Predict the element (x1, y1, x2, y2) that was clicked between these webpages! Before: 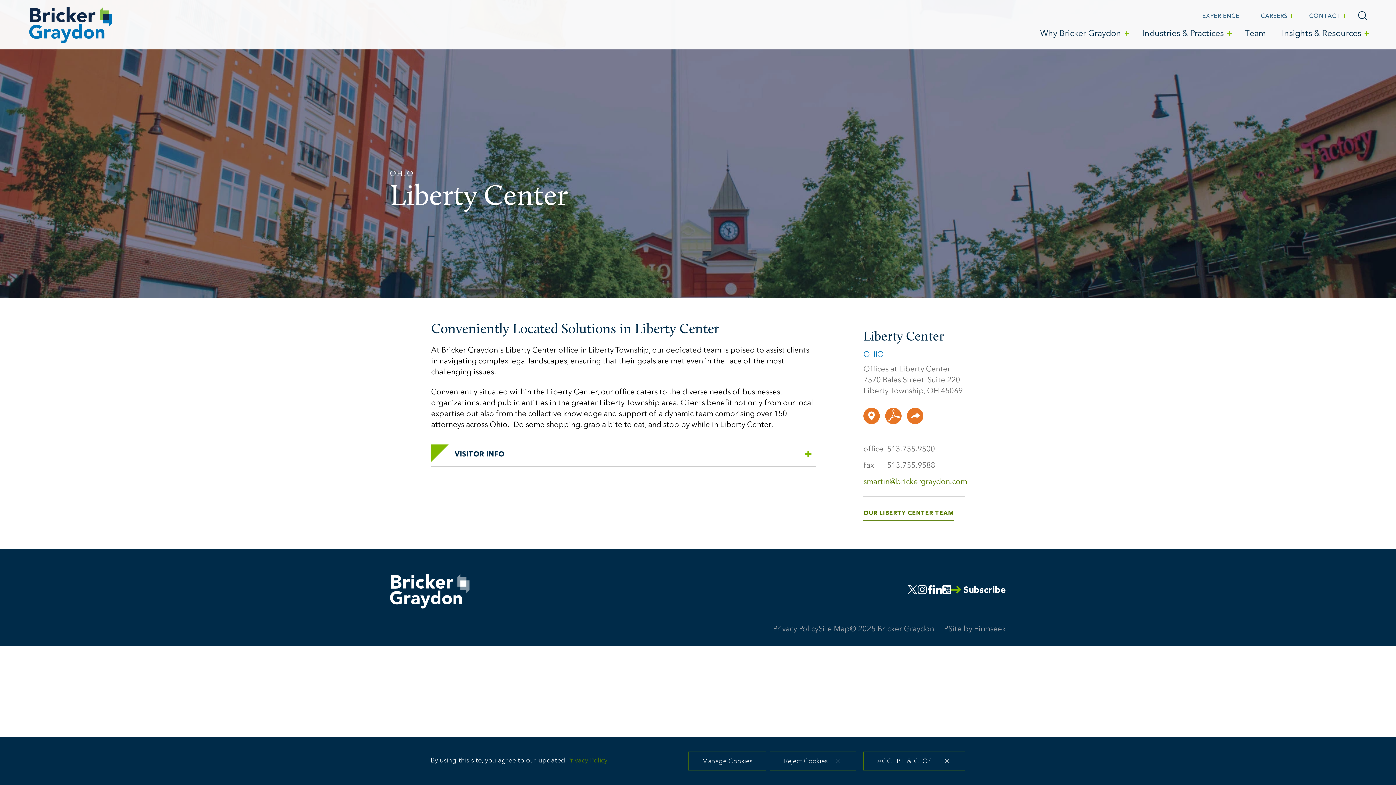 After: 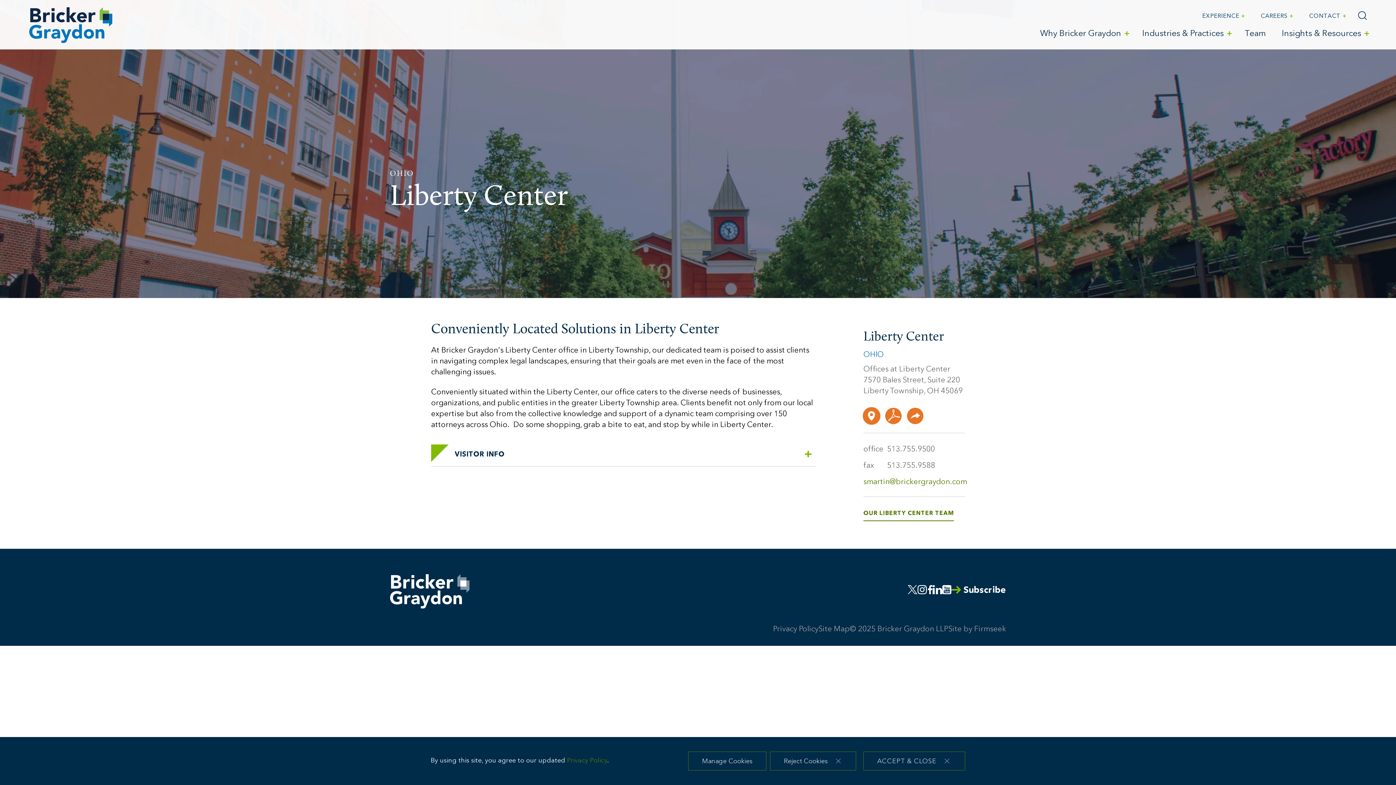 Action: bbox: (863, 408, 880, 424)